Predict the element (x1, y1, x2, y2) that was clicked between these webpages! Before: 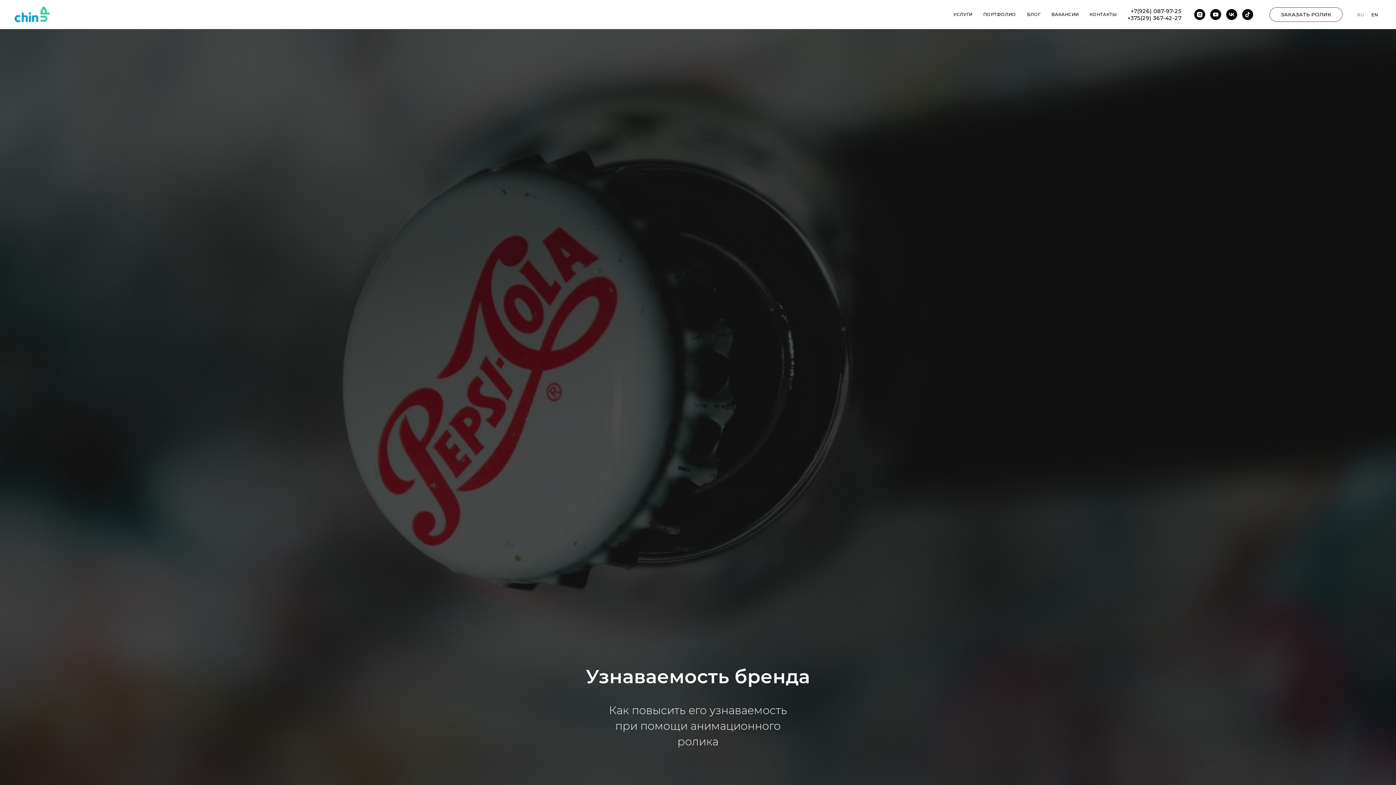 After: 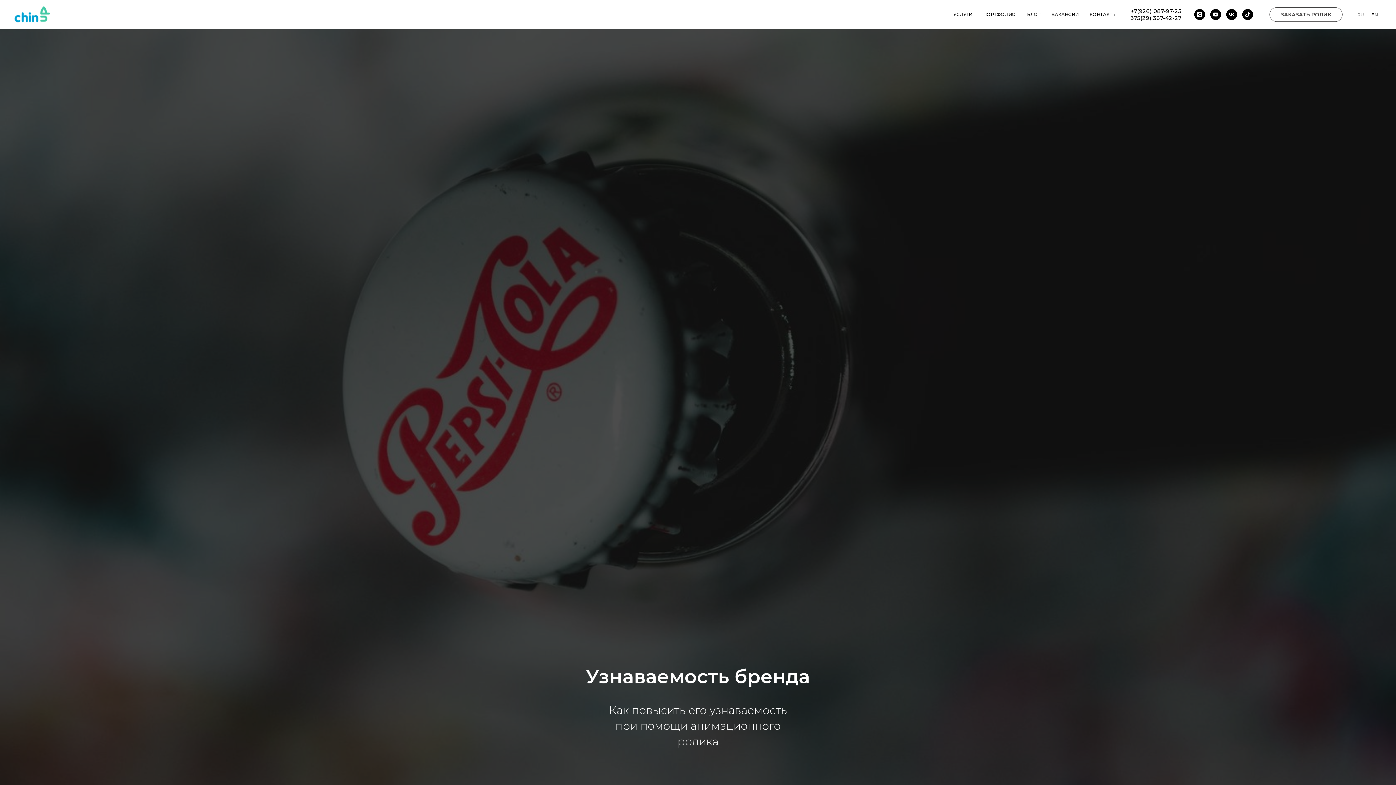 Action: bbox: (1357, 12, 1364, 17) label: RU